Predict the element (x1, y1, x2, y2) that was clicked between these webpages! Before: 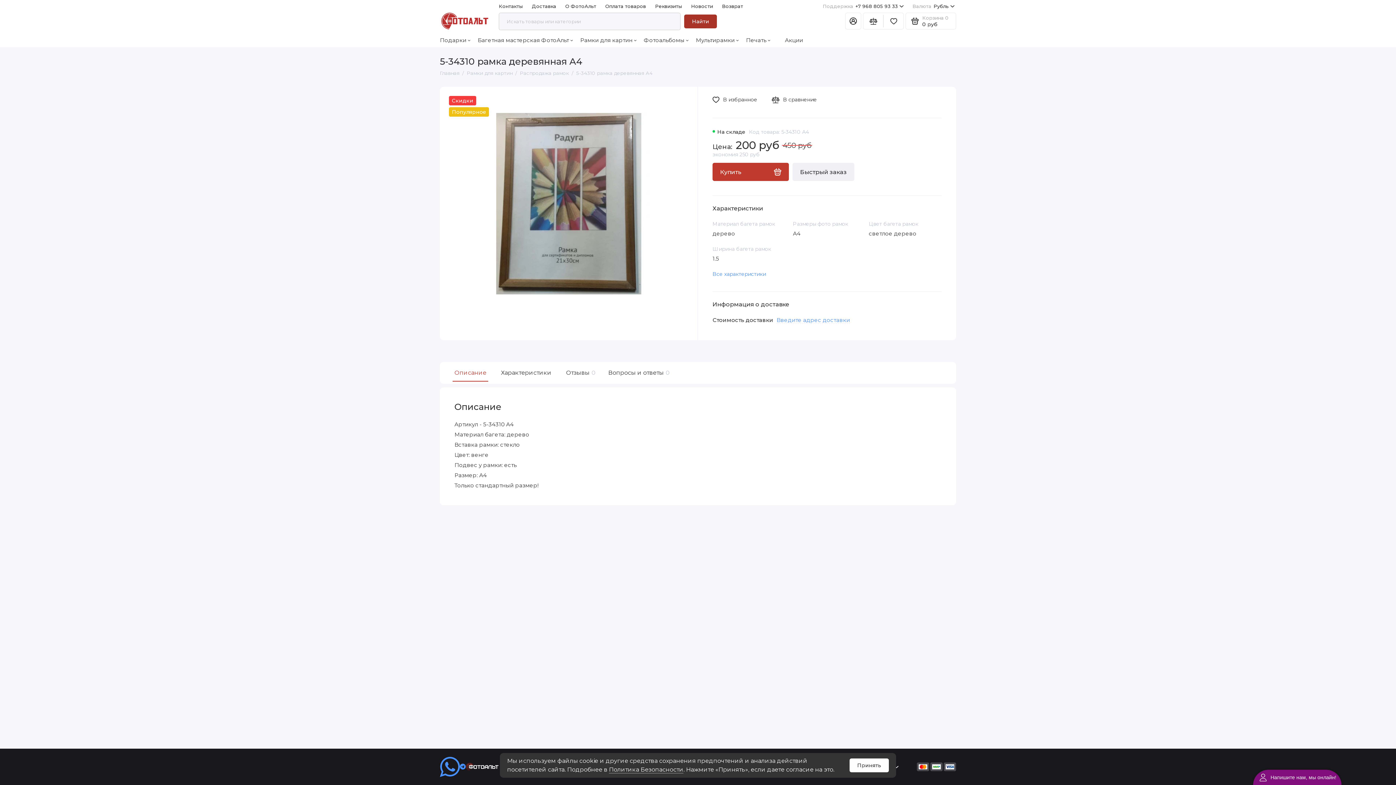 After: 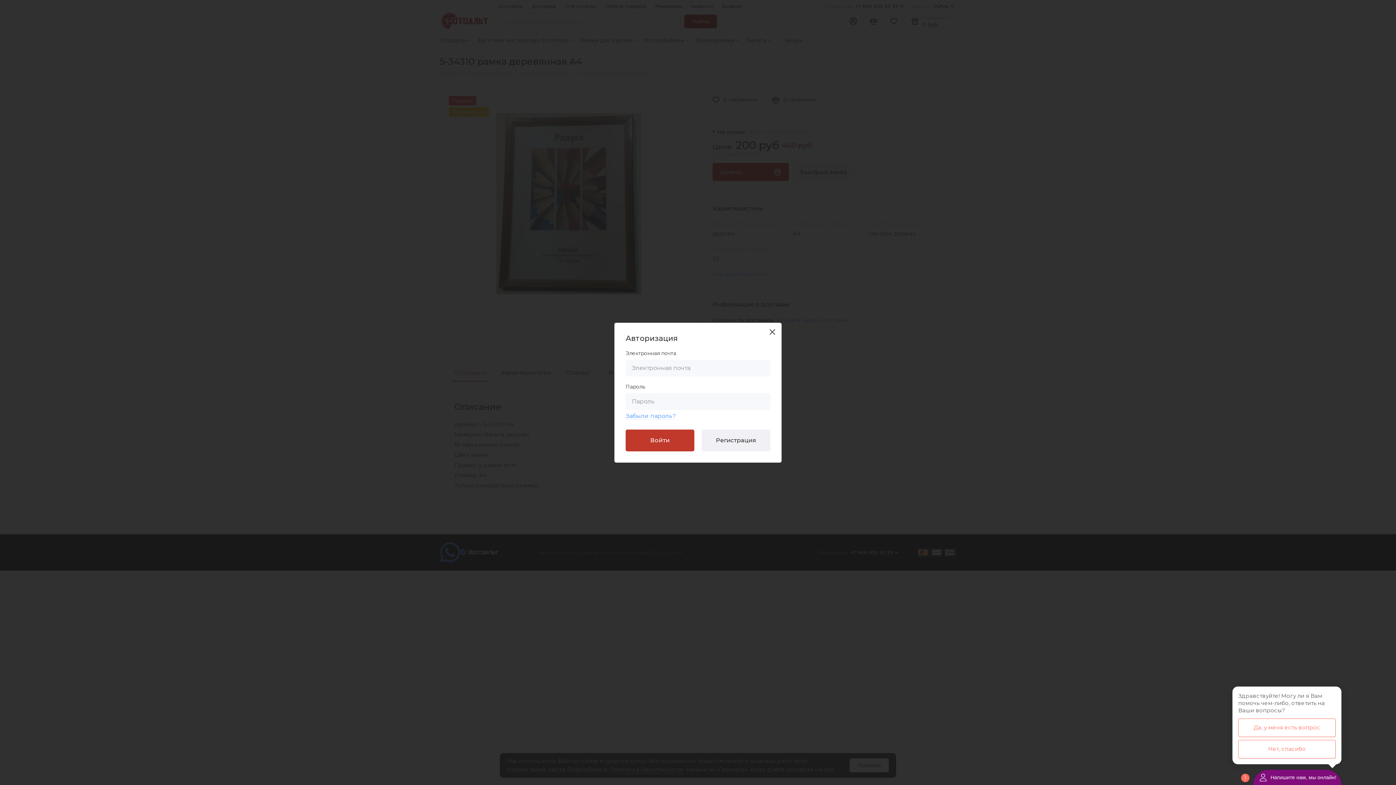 Action: bbox: (845, 12, 861, 29) label: Личный кабинет